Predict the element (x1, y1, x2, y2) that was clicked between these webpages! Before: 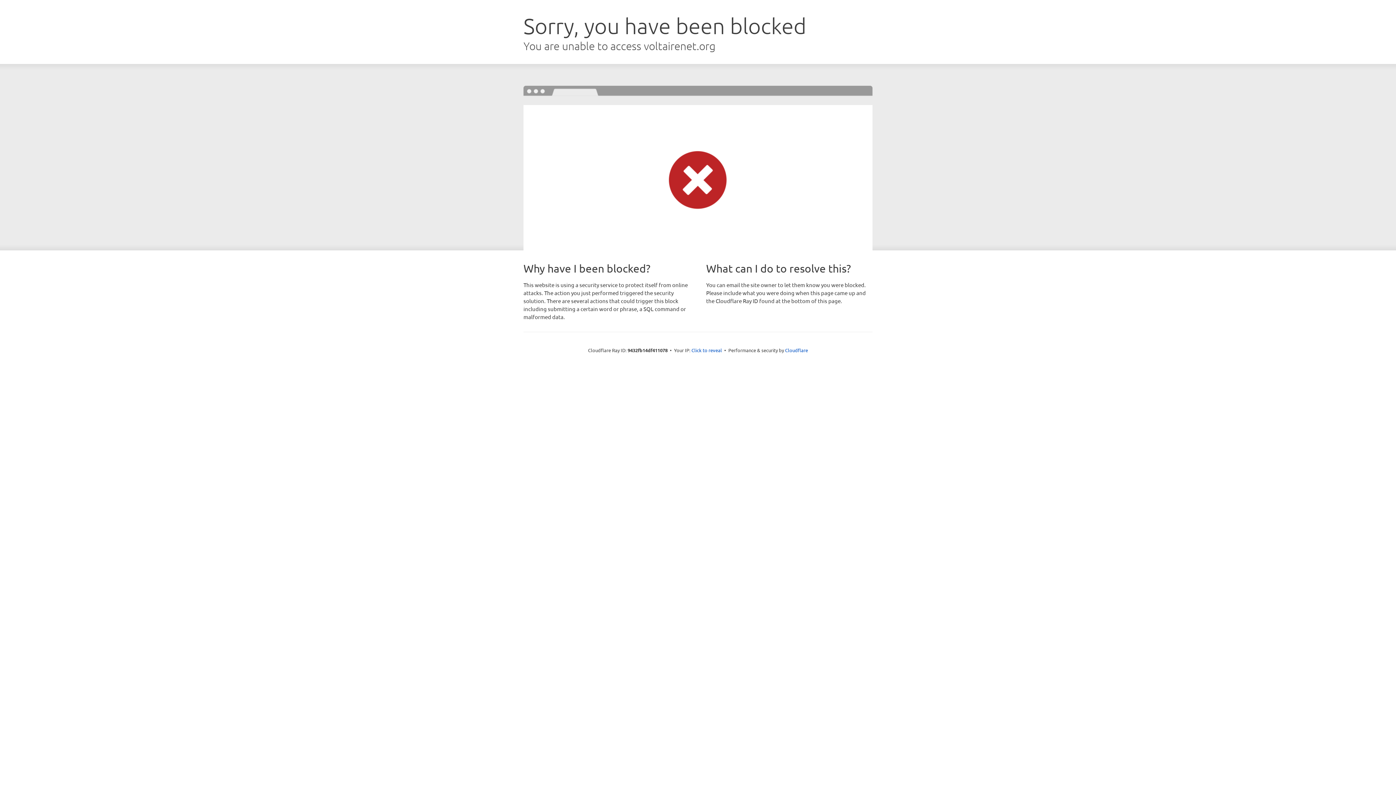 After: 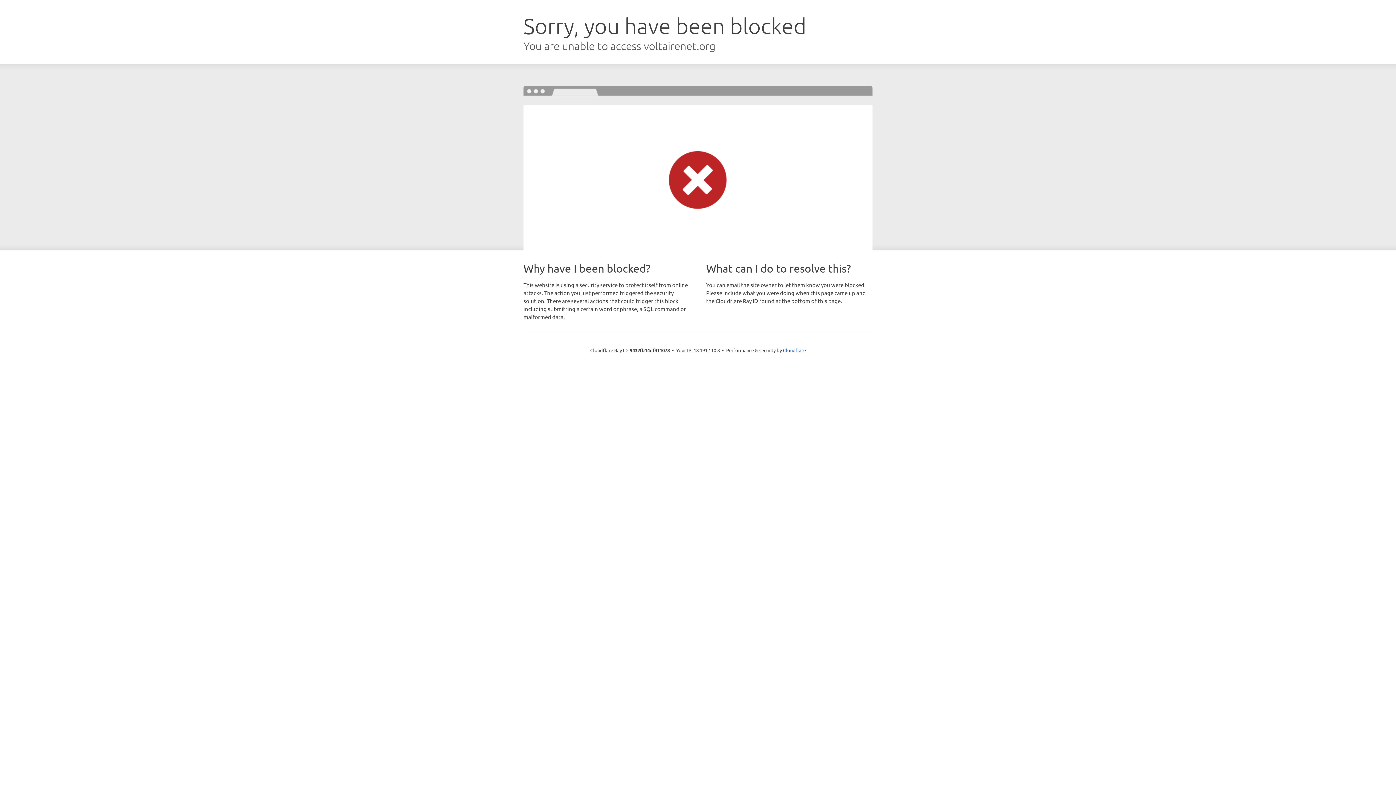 Action: label: Click to reveal bbox: (691, 346, 722, 353)